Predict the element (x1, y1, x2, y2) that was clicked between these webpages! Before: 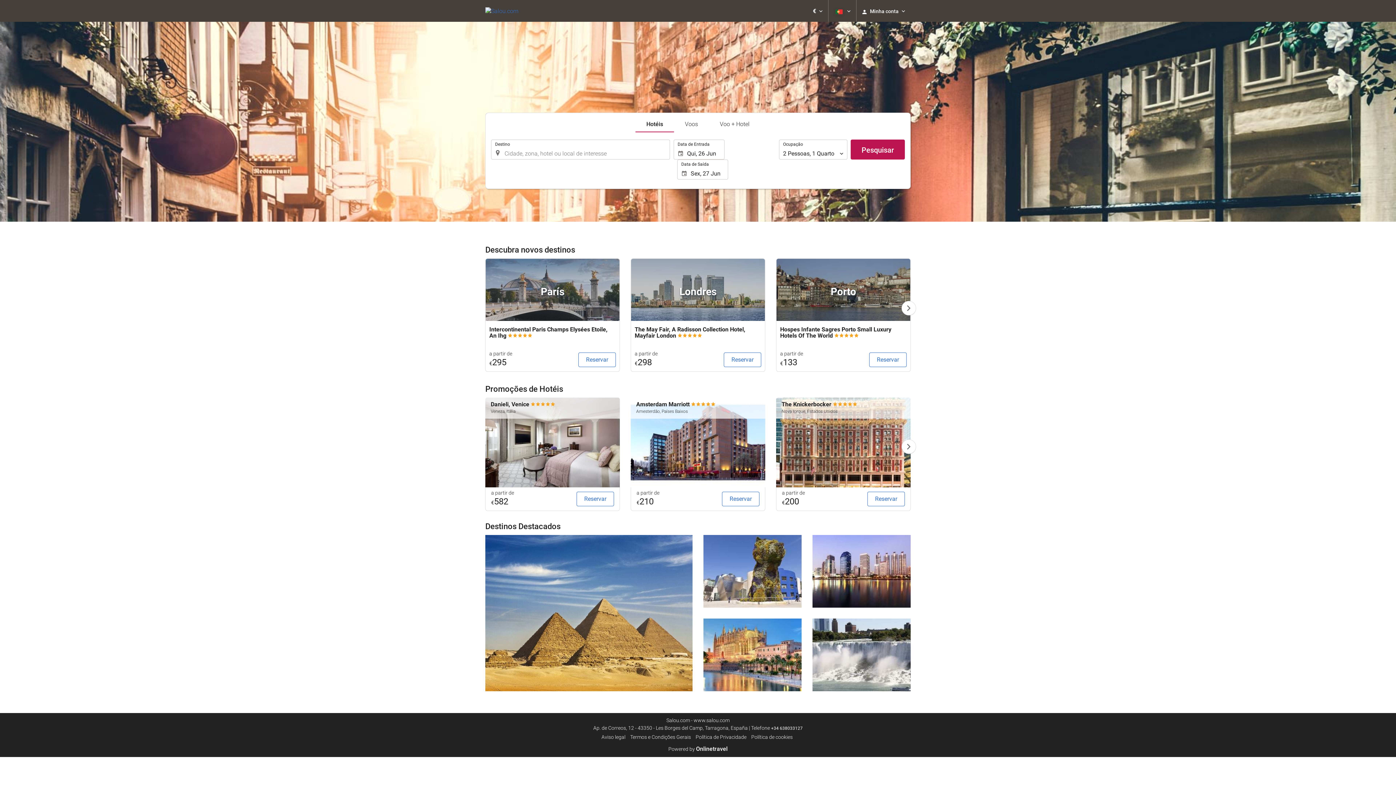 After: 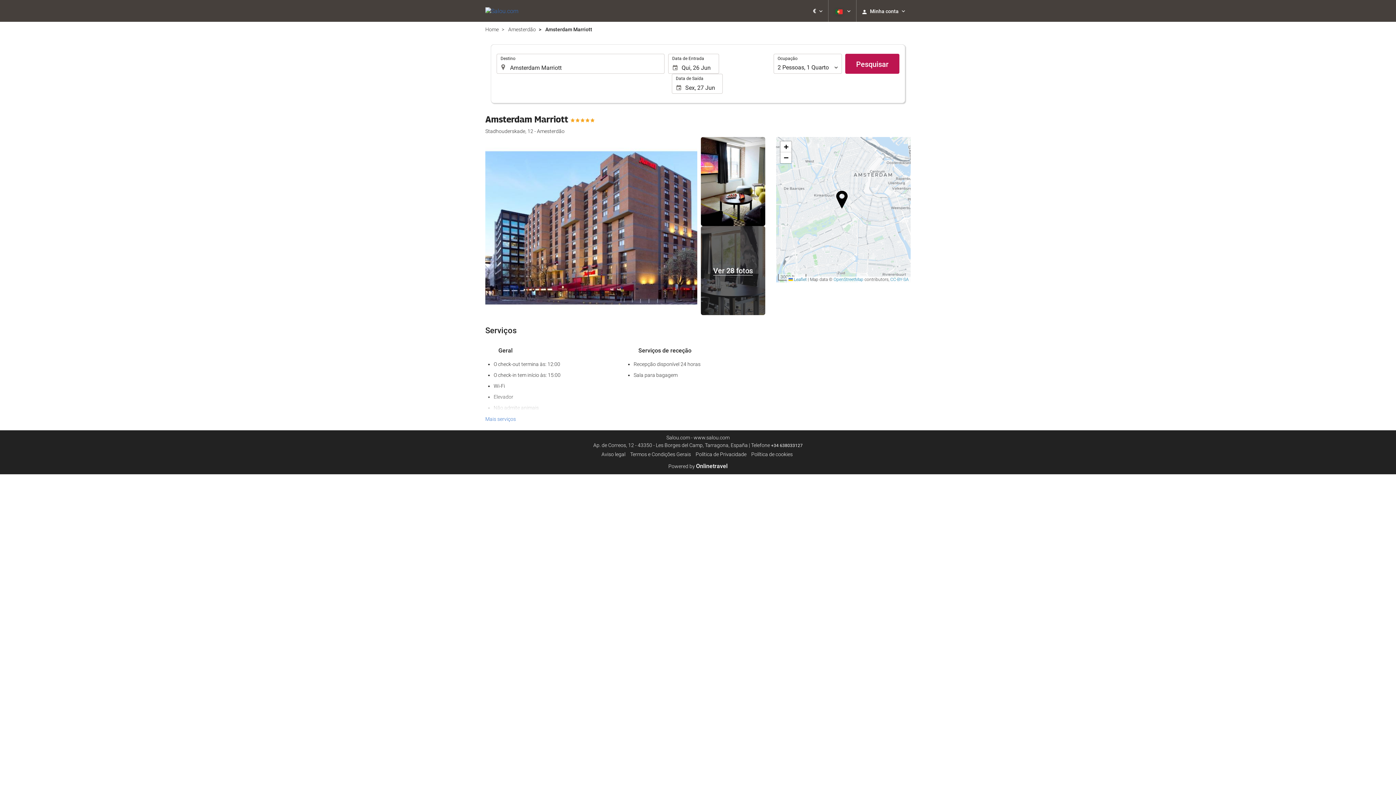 Action: bbox: (630, 397, 765, 511) label: Amsterdam Marriott 
Amesterdão, Países Baixos
a partir de
€210
Reservar